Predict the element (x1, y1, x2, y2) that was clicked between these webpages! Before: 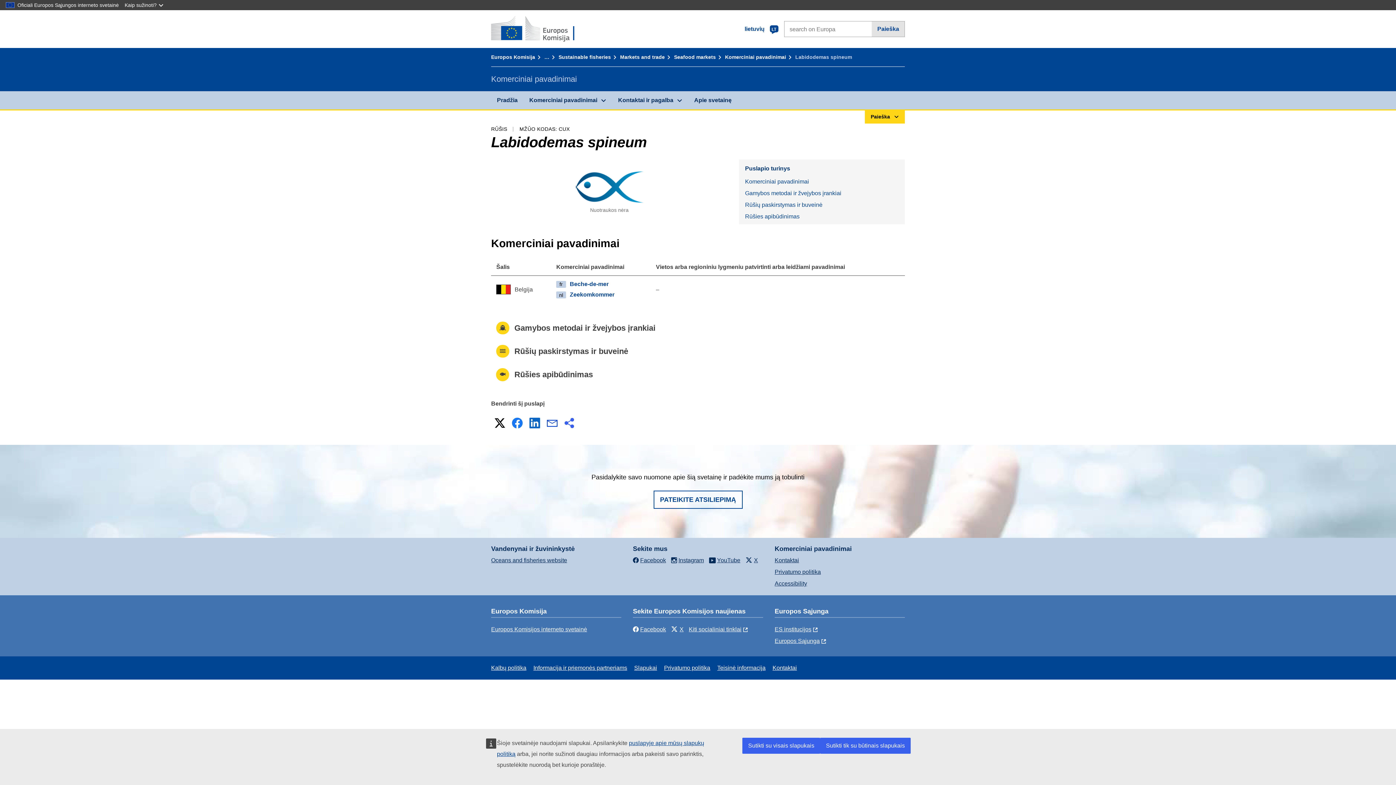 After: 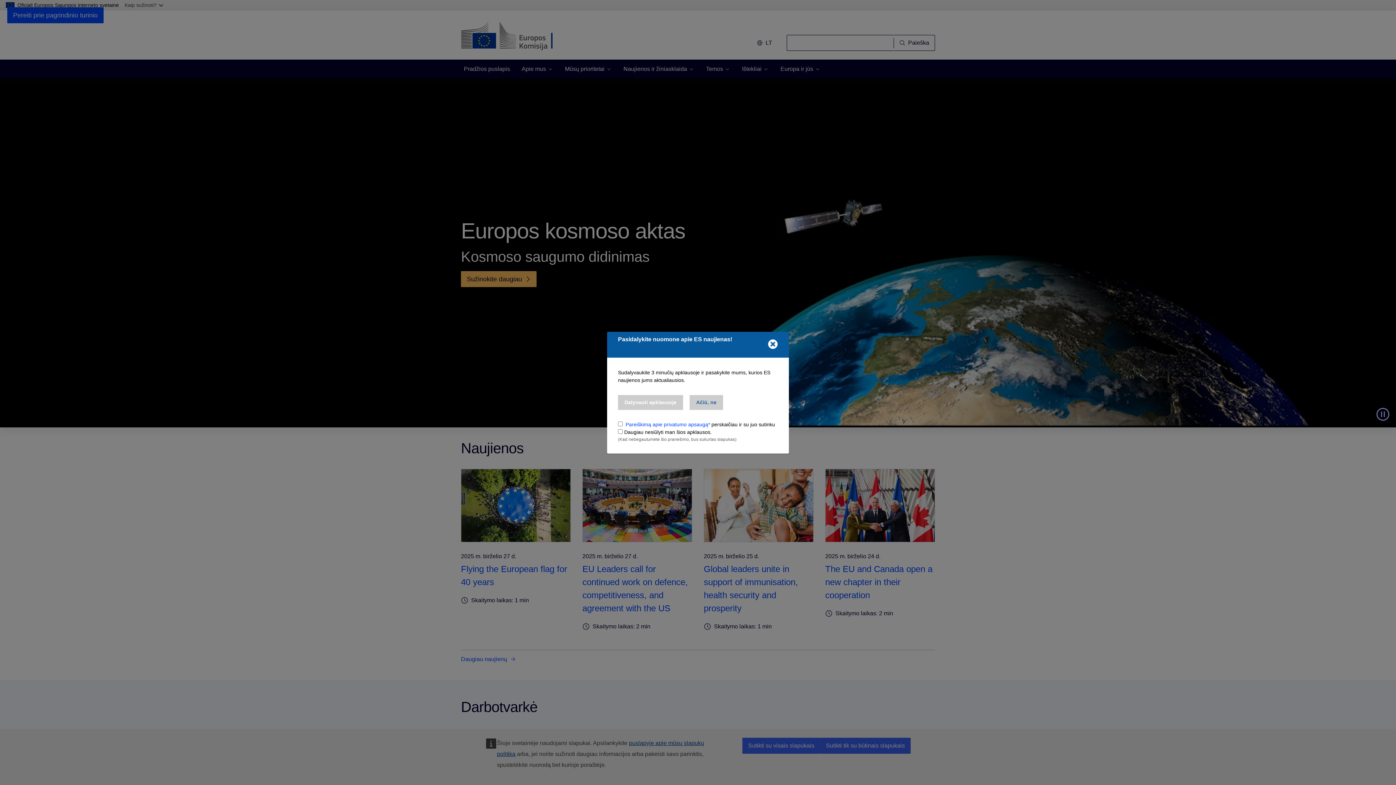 Action: bbox: (491, 626, 587, 632) label: Europos Komisijos interneto svetainė